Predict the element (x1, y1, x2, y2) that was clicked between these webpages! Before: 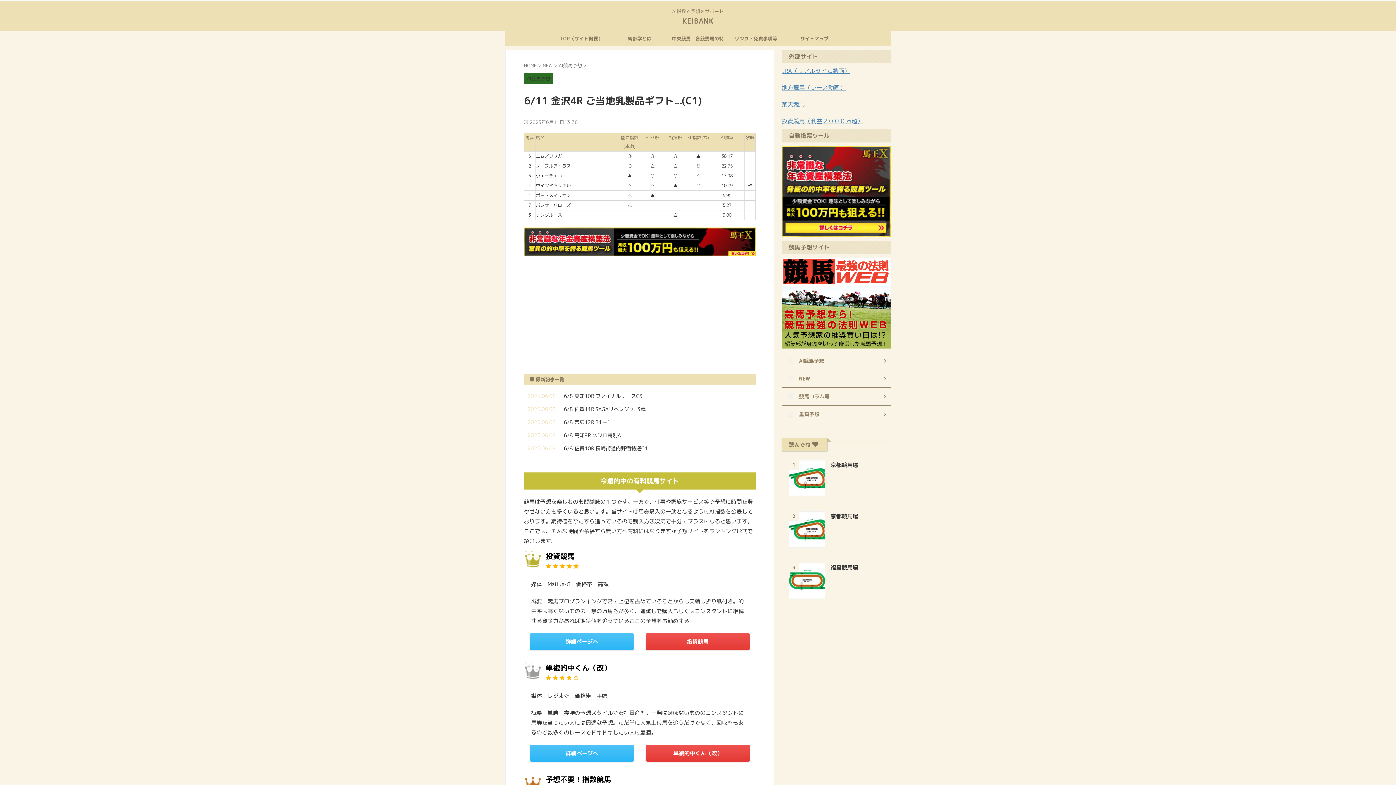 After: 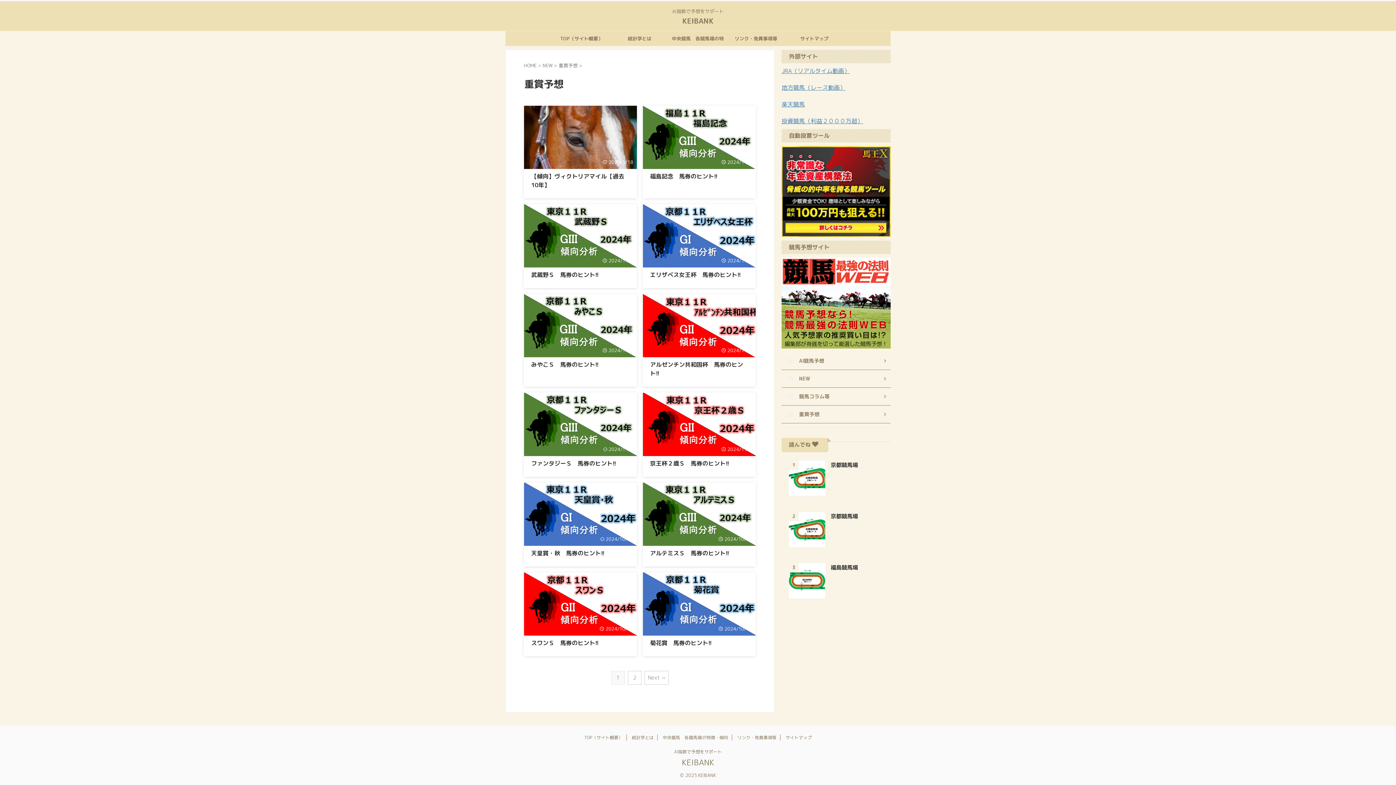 Action: bbox: (781, 405, 890, 423) label: 重賞予想